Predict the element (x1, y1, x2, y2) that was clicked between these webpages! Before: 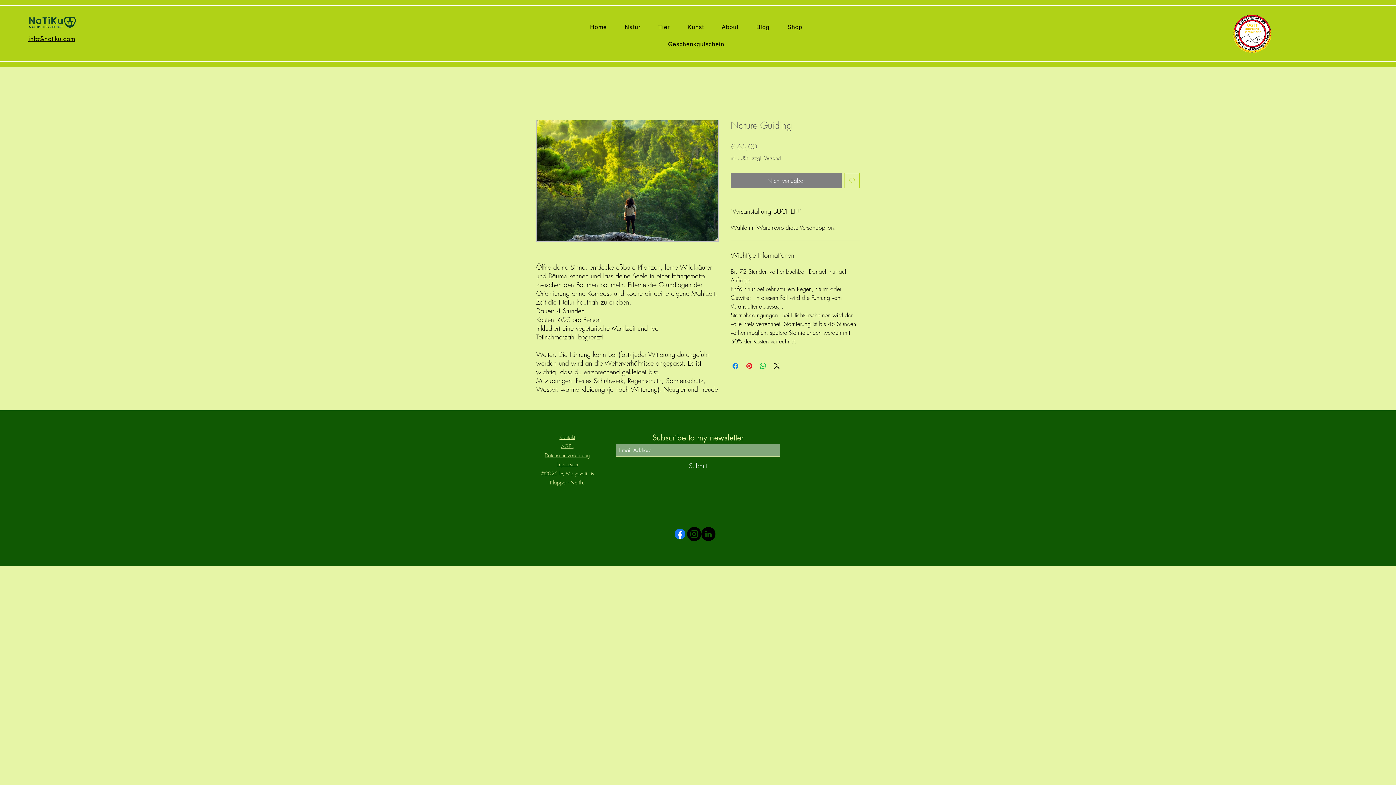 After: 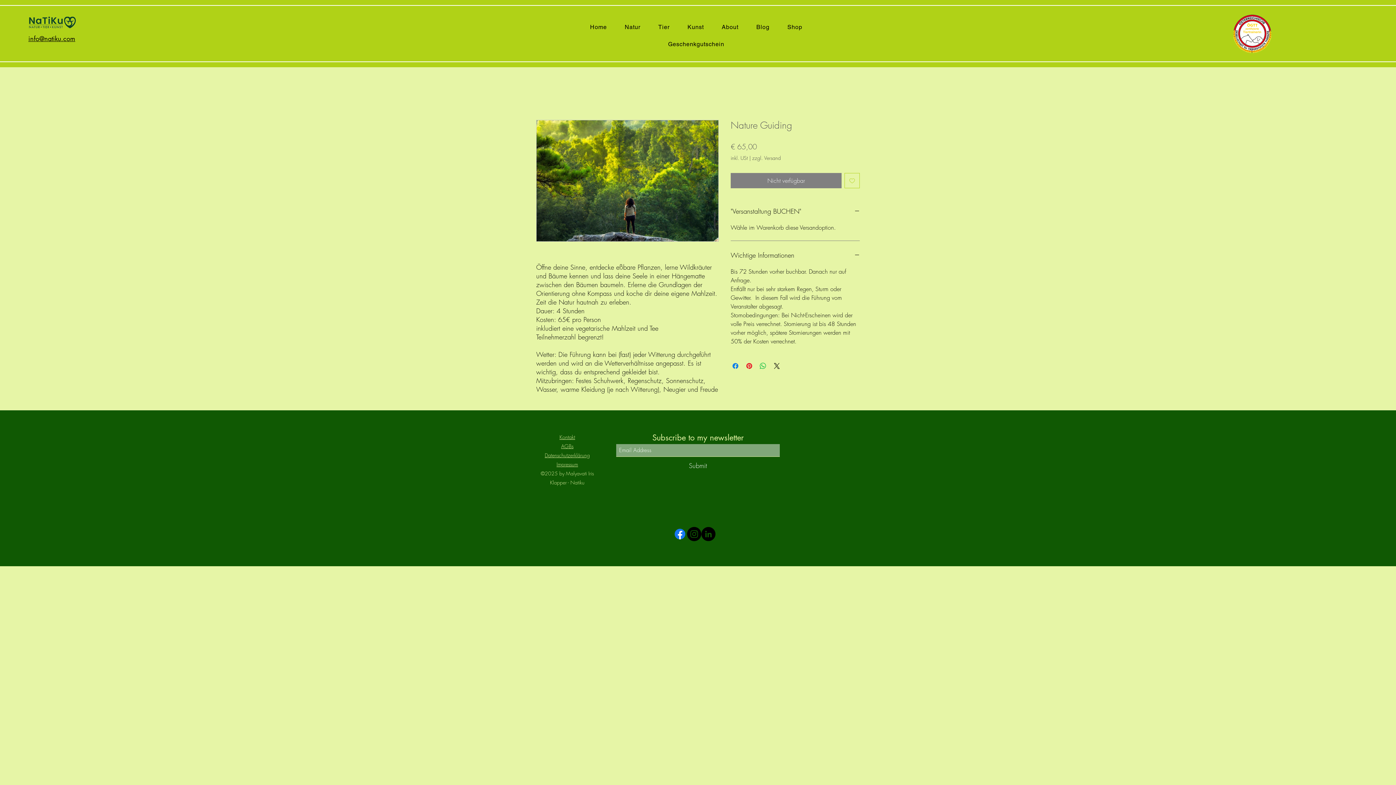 Action: bbox: (687, 527, 701, 541) label: Instagram